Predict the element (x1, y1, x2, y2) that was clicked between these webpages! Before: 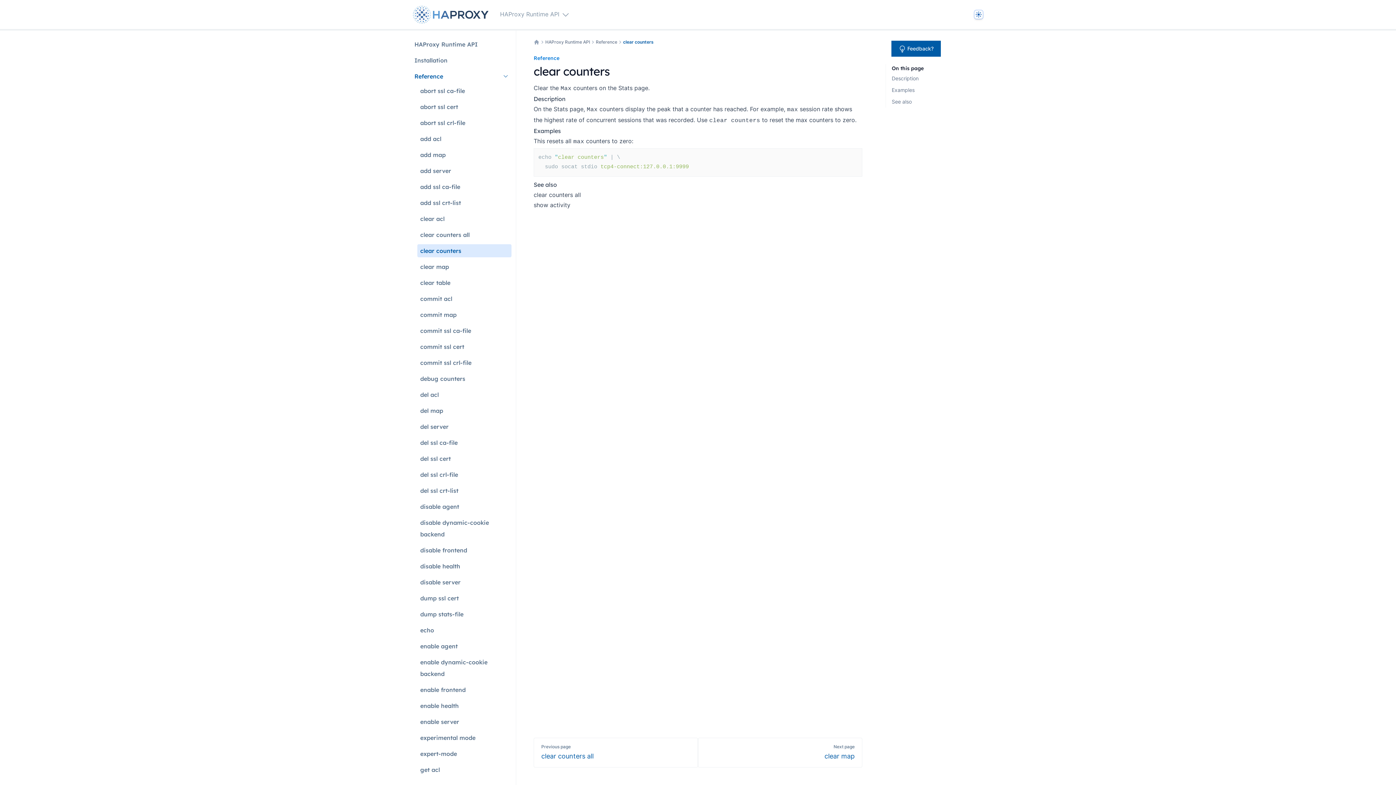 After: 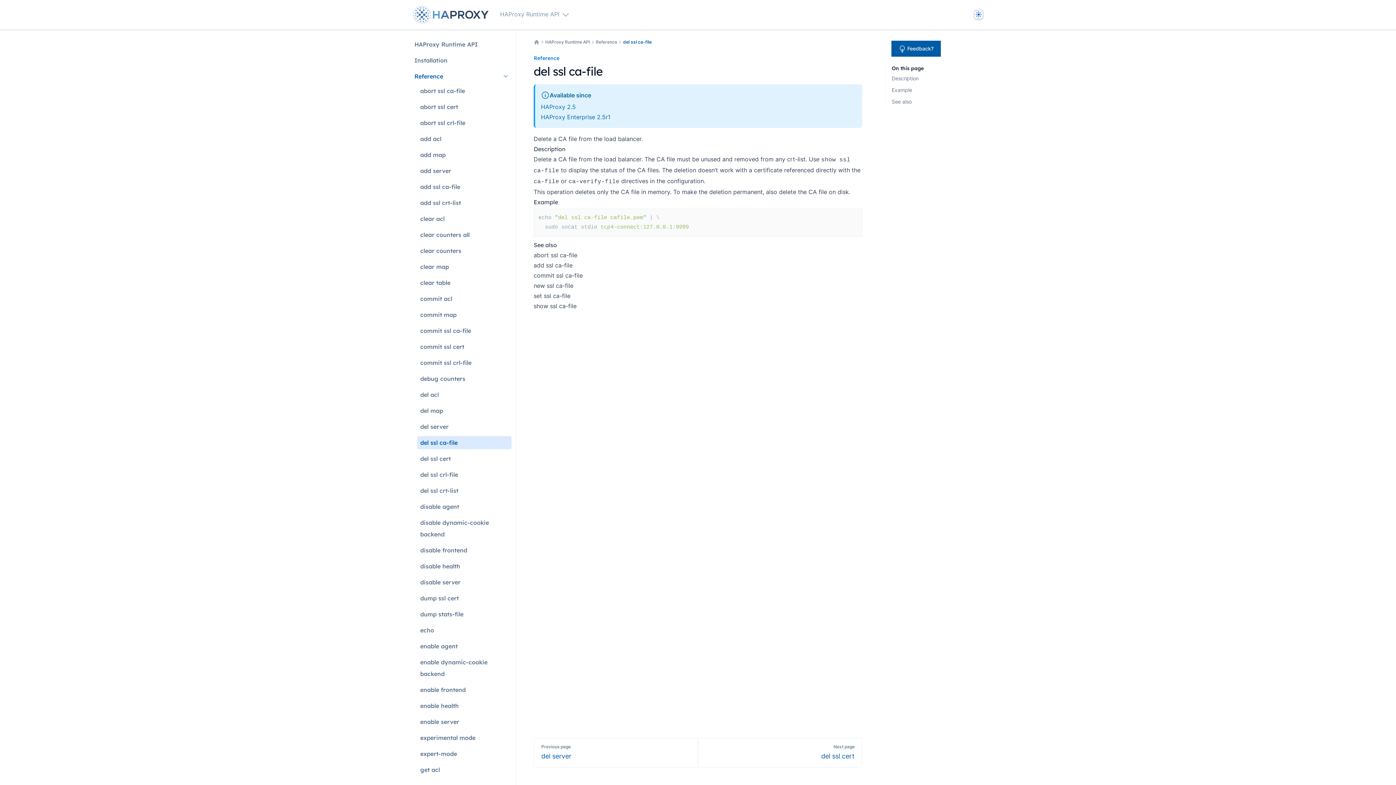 Action: label: del ssl ca-file bbox: (417, 436, 511, 449)